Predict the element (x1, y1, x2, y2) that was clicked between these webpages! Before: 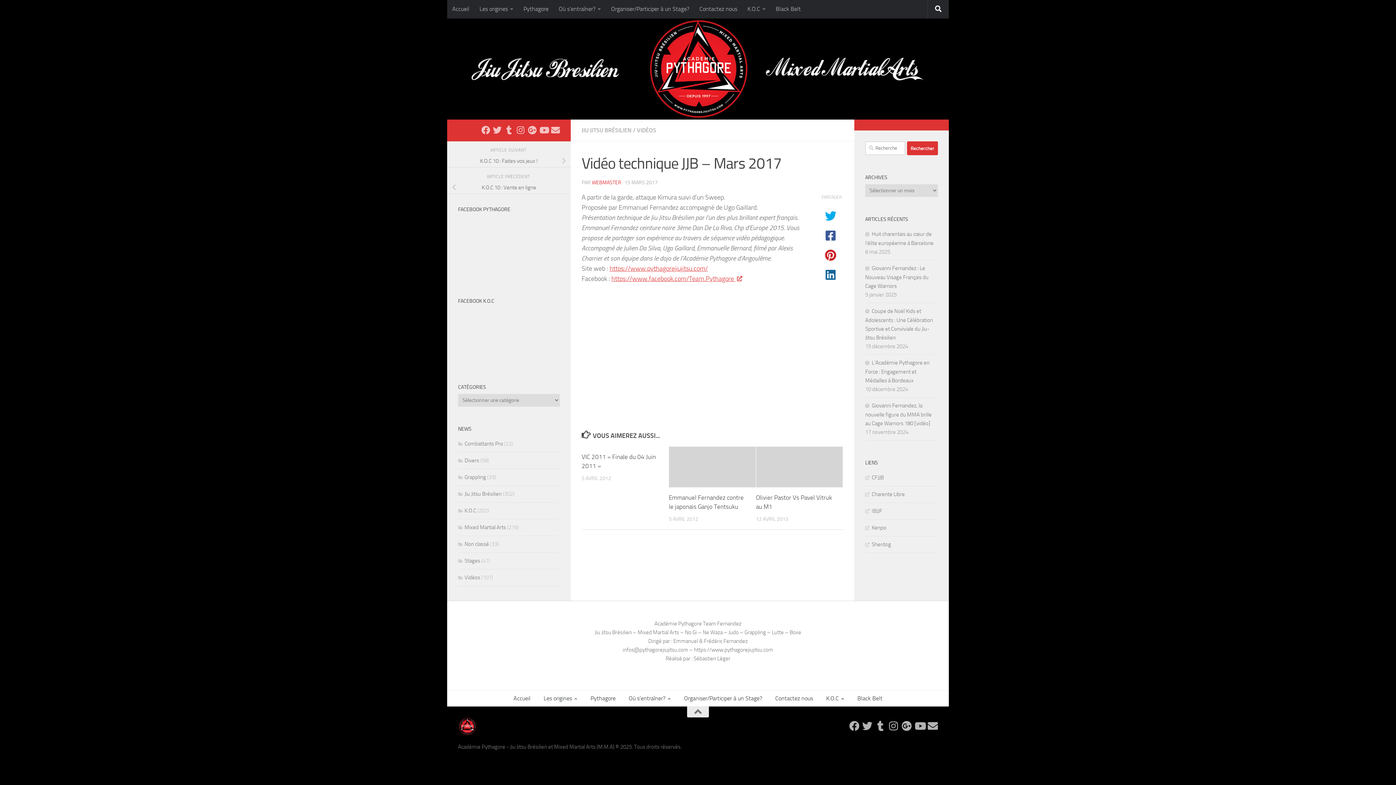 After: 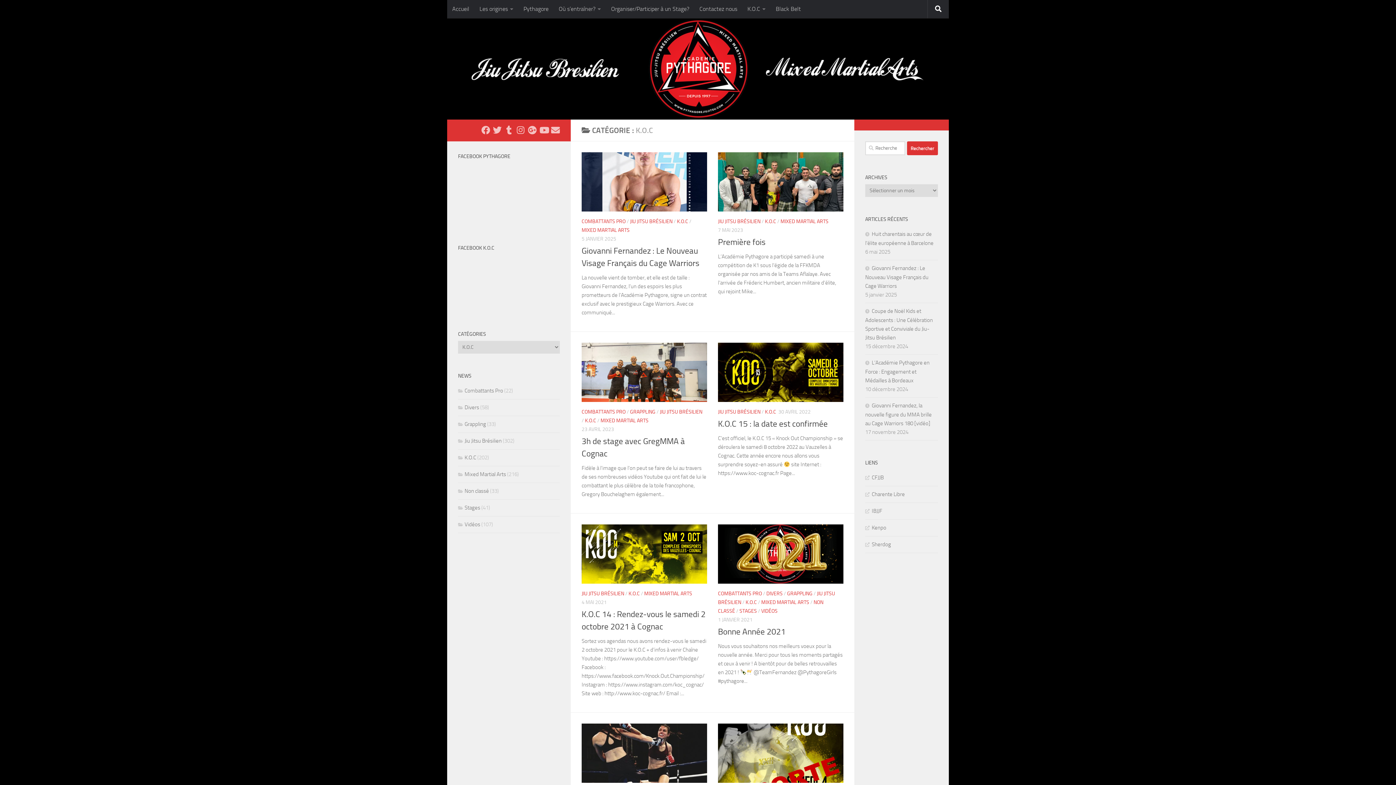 Action: label: K.O.C bbox: (458, 507, 476, 514)